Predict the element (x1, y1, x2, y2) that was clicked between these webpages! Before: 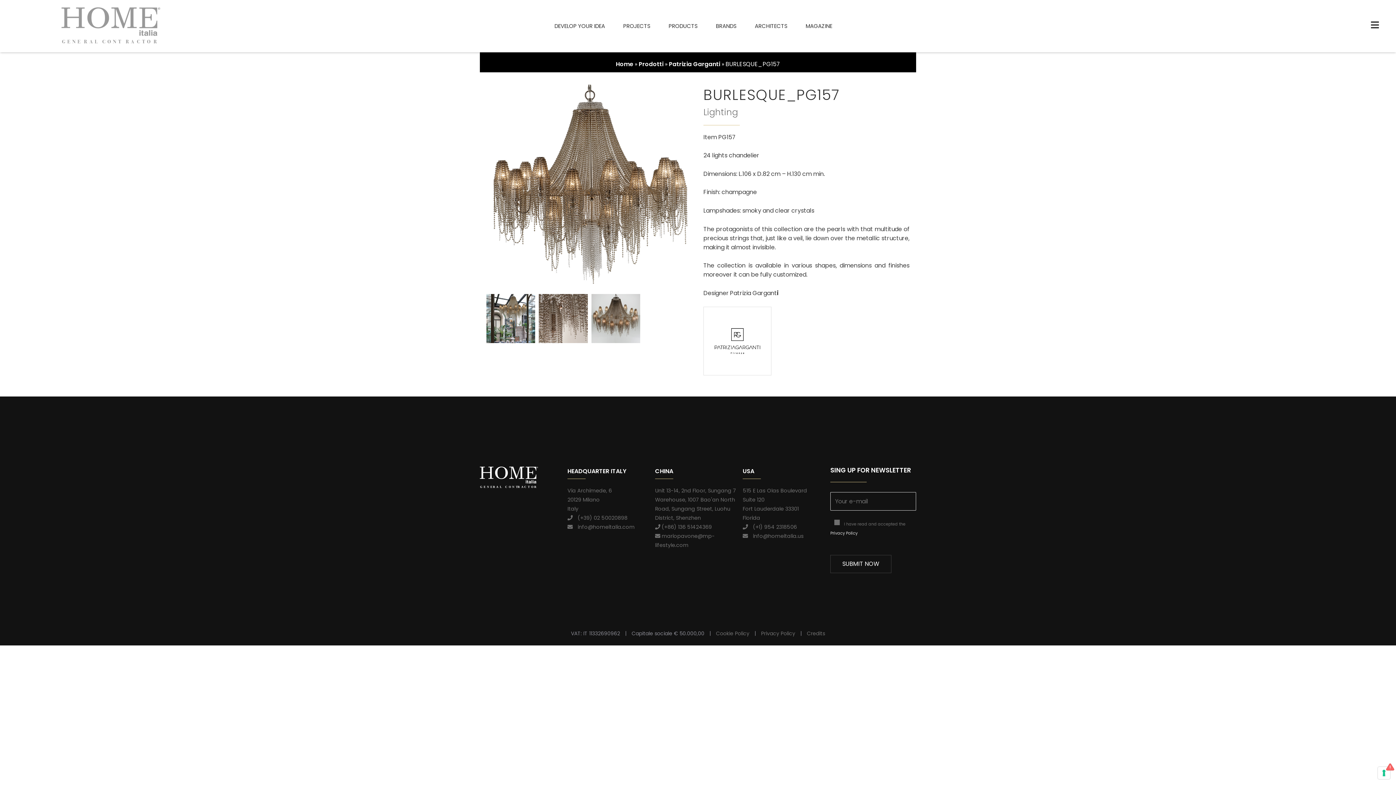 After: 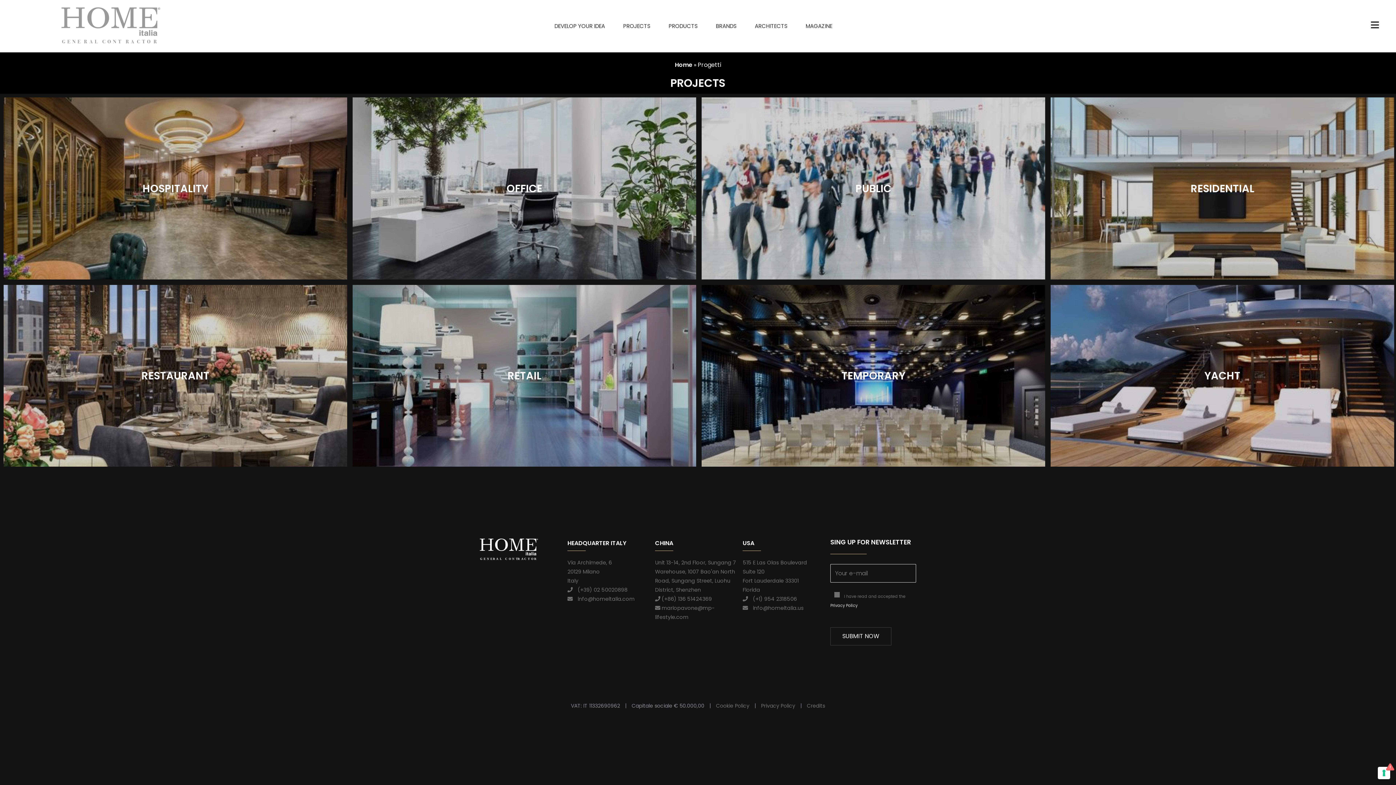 Action: label: PROJECTS bbox: (614, 17, 659, 34)